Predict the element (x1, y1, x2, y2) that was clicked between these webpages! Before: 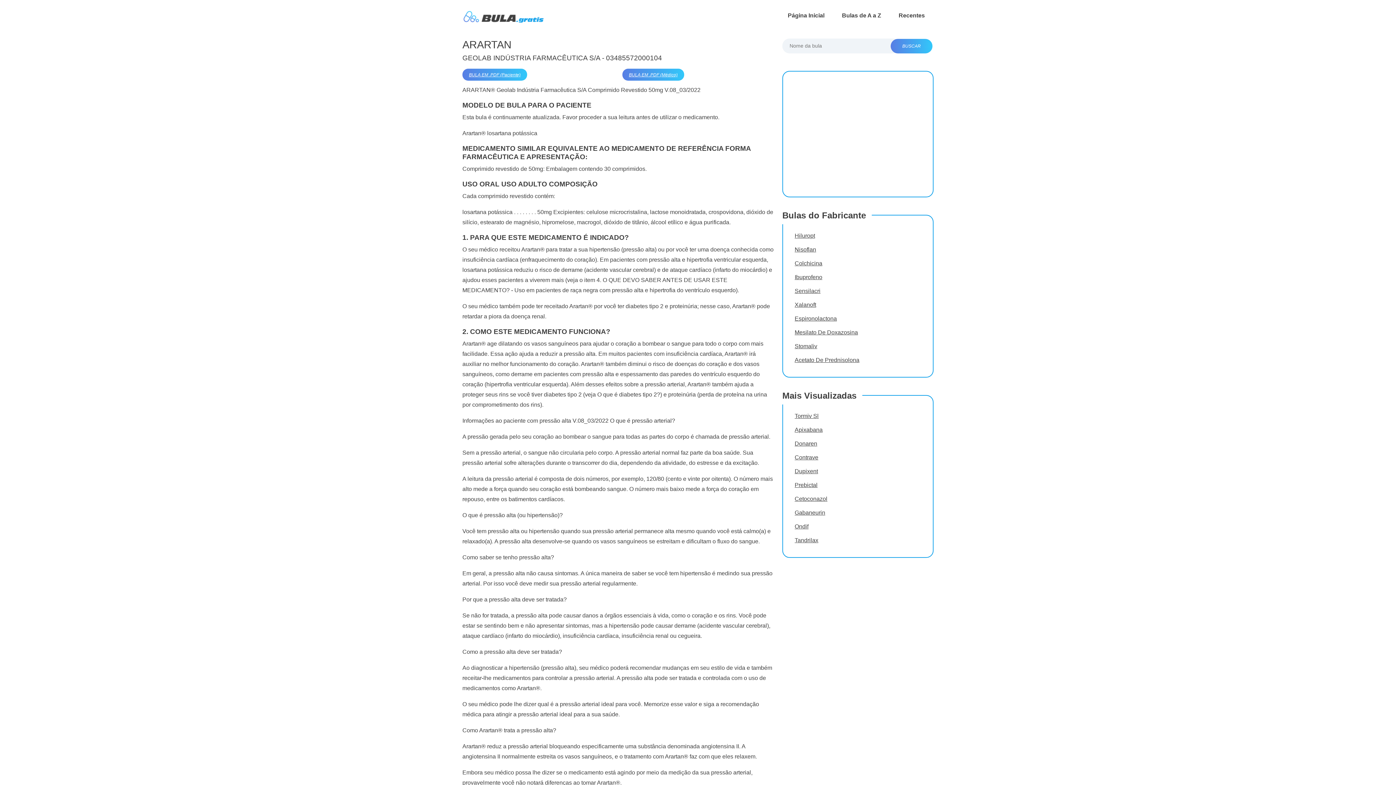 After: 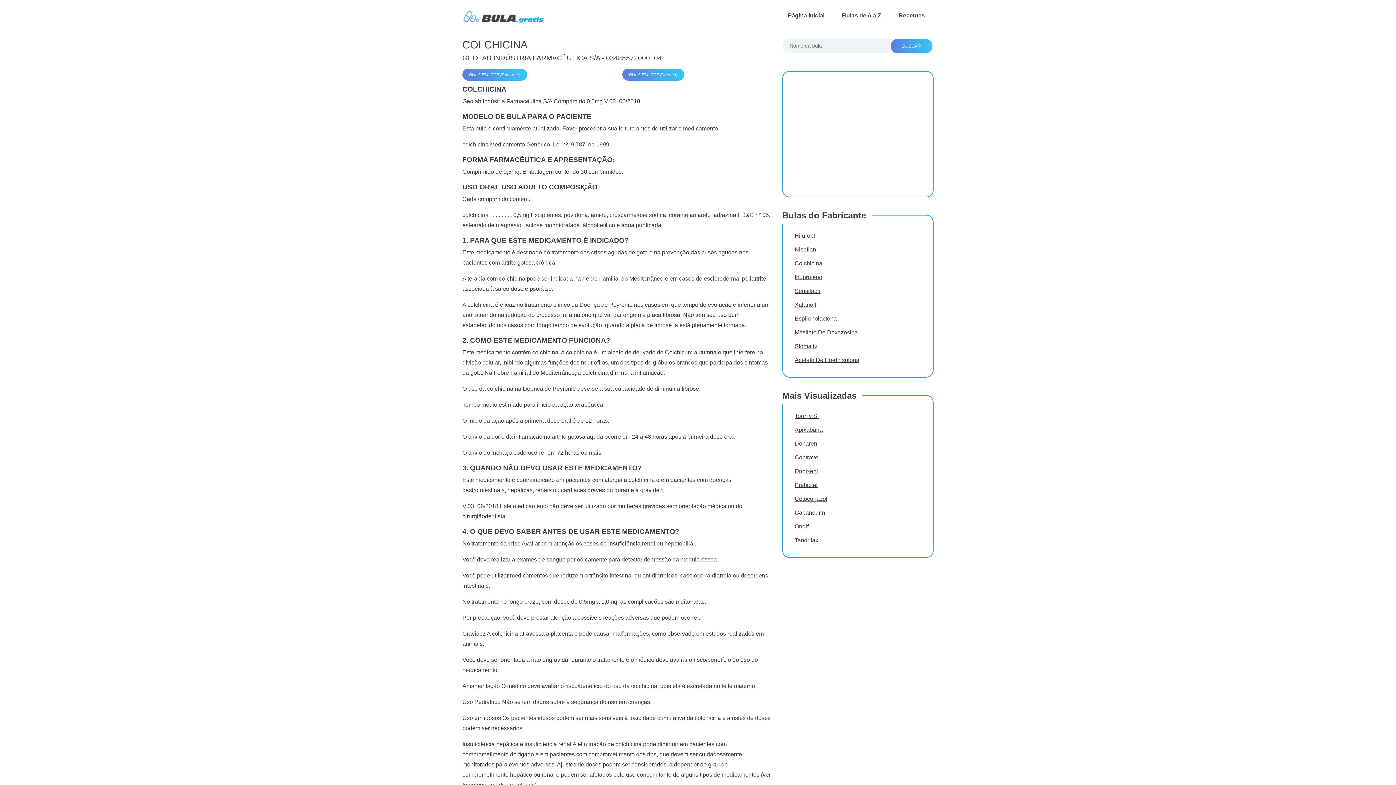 Action: label: Colchicina bbox: (794, 258, 822, 268)